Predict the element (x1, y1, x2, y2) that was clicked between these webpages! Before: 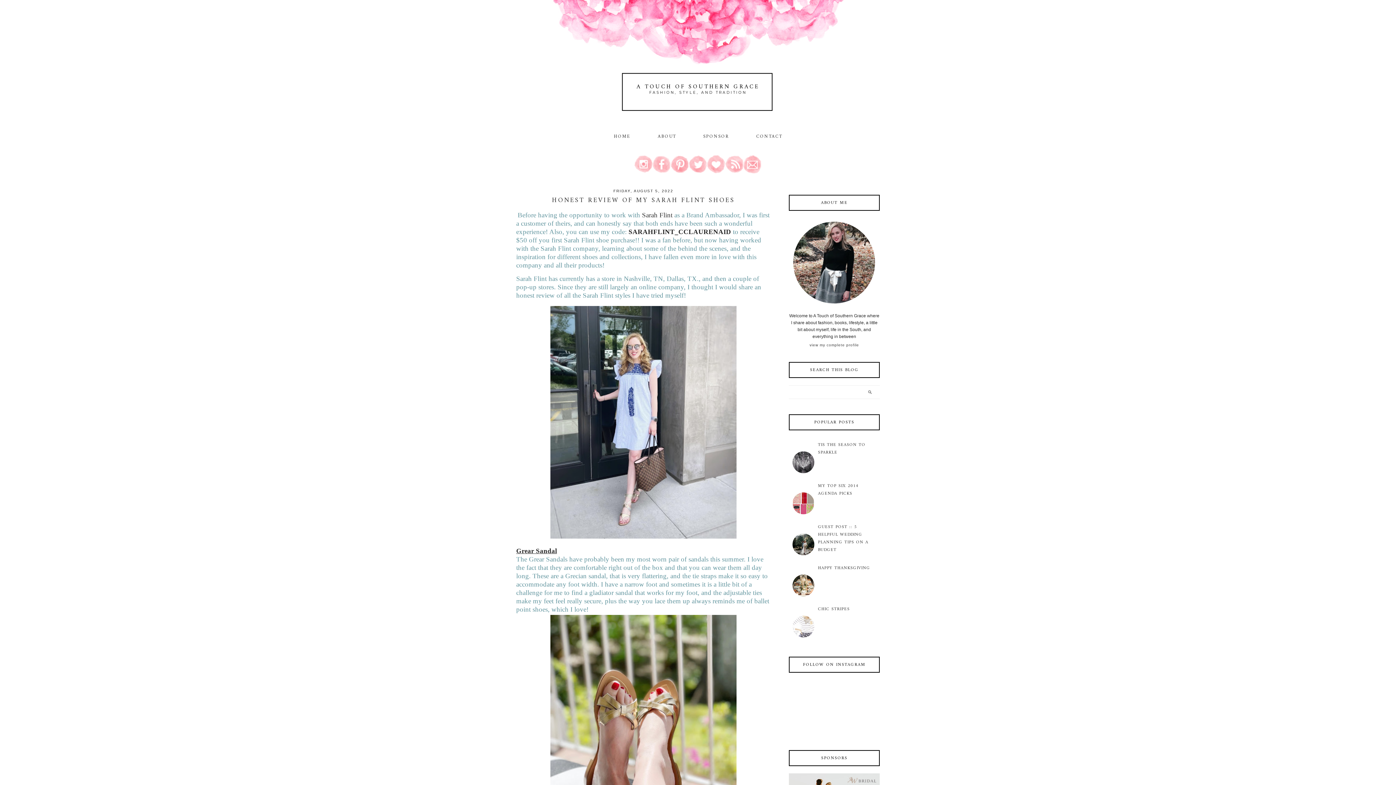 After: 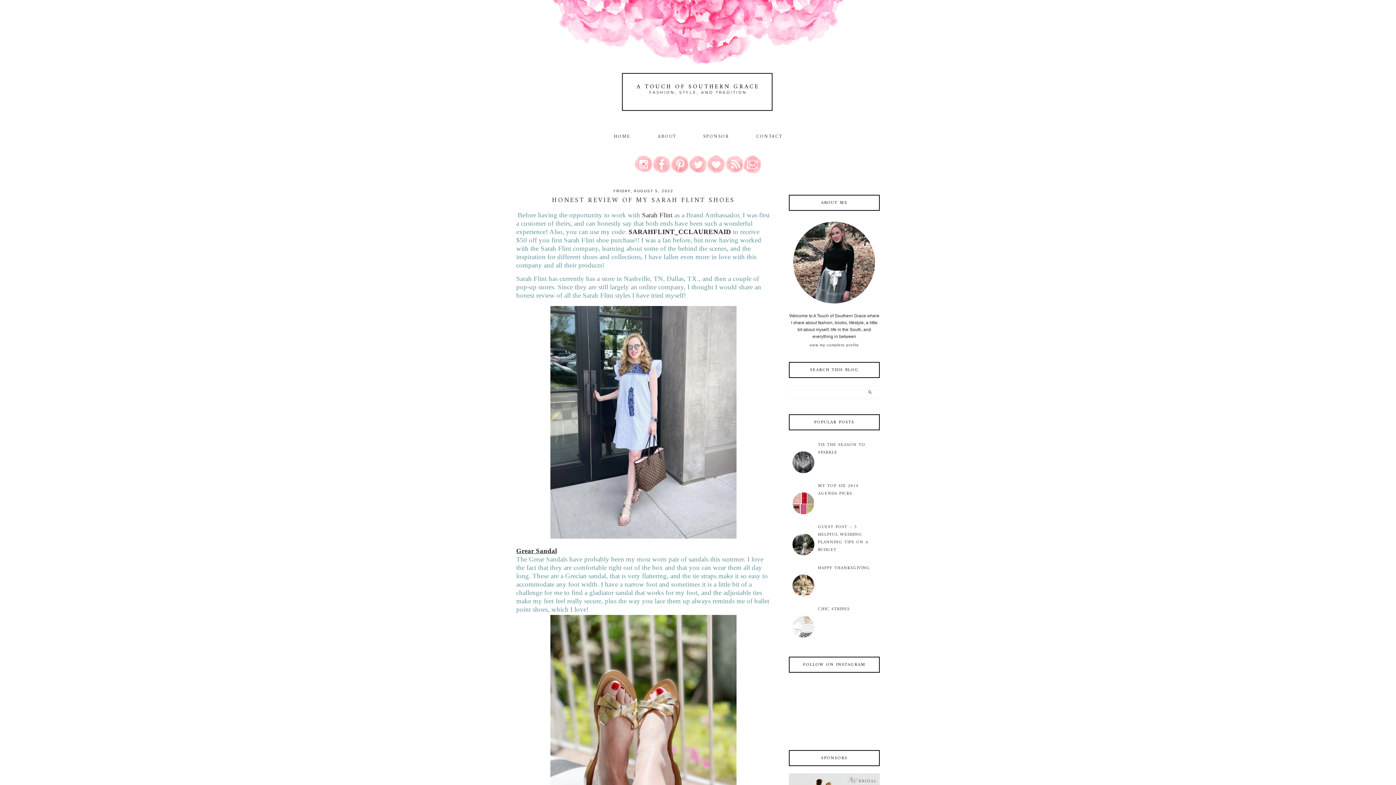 Action: bbox: (790, 449, 816, 475)